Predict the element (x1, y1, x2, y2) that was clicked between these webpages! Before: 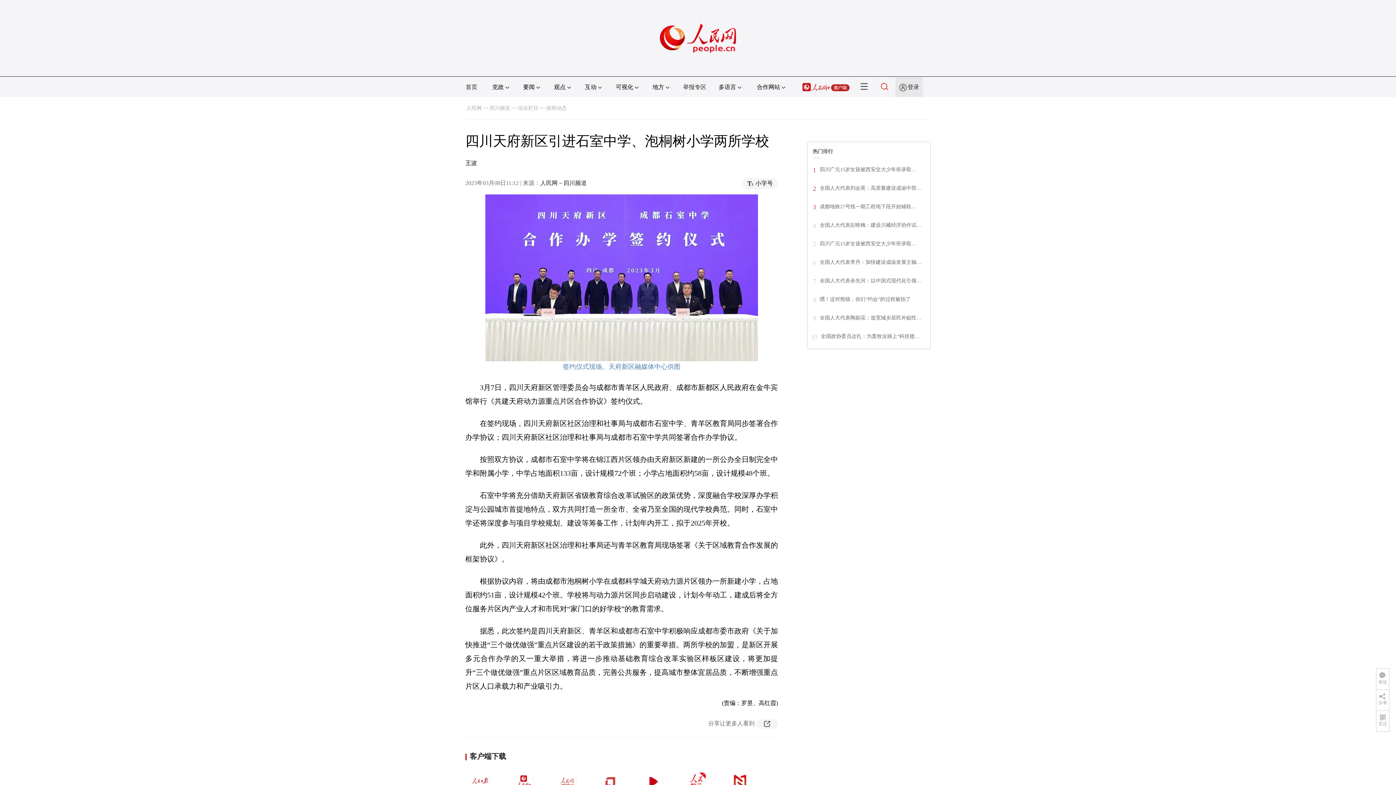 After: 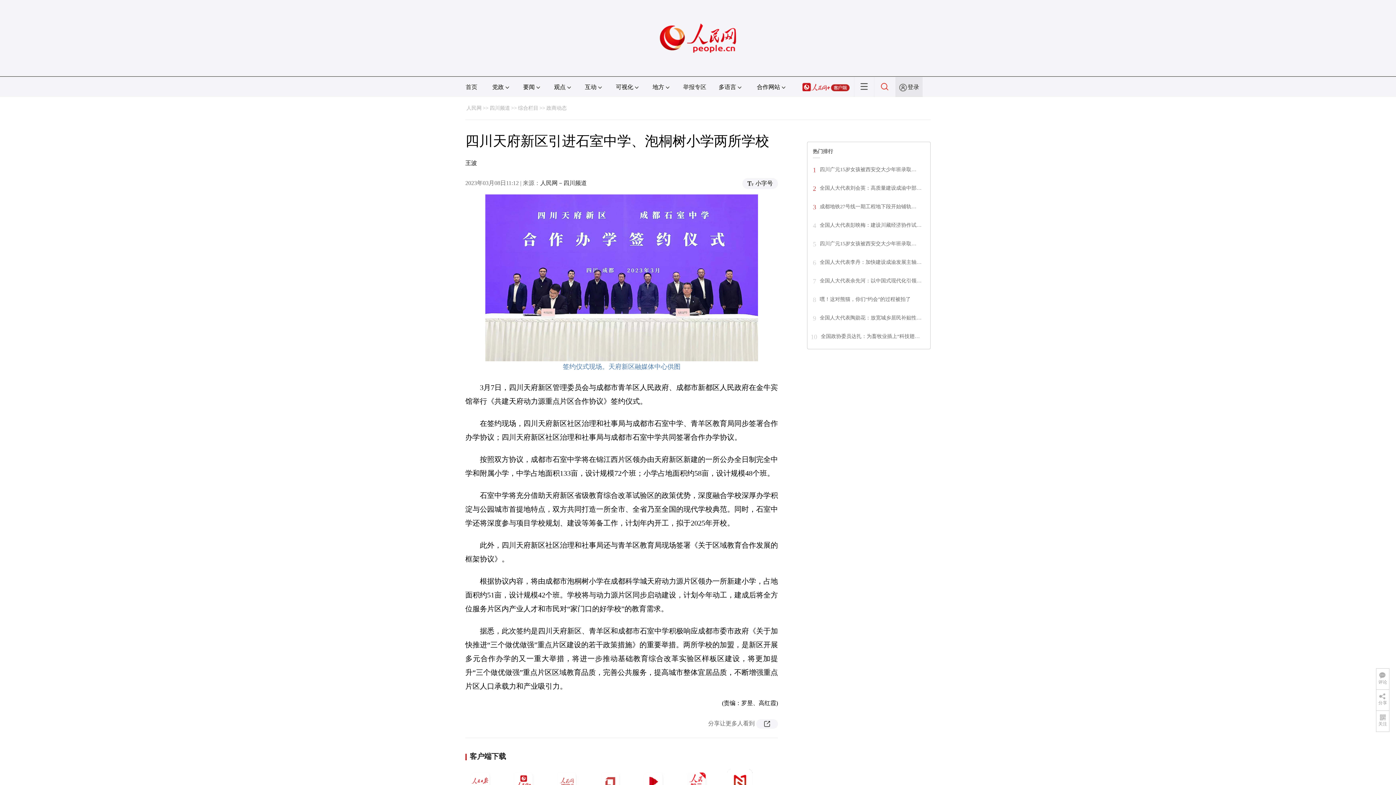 Action: label: 嘿！这对熊猫，你们“约会”的过程被拍了 bbox: (820, 296, 910, 302)